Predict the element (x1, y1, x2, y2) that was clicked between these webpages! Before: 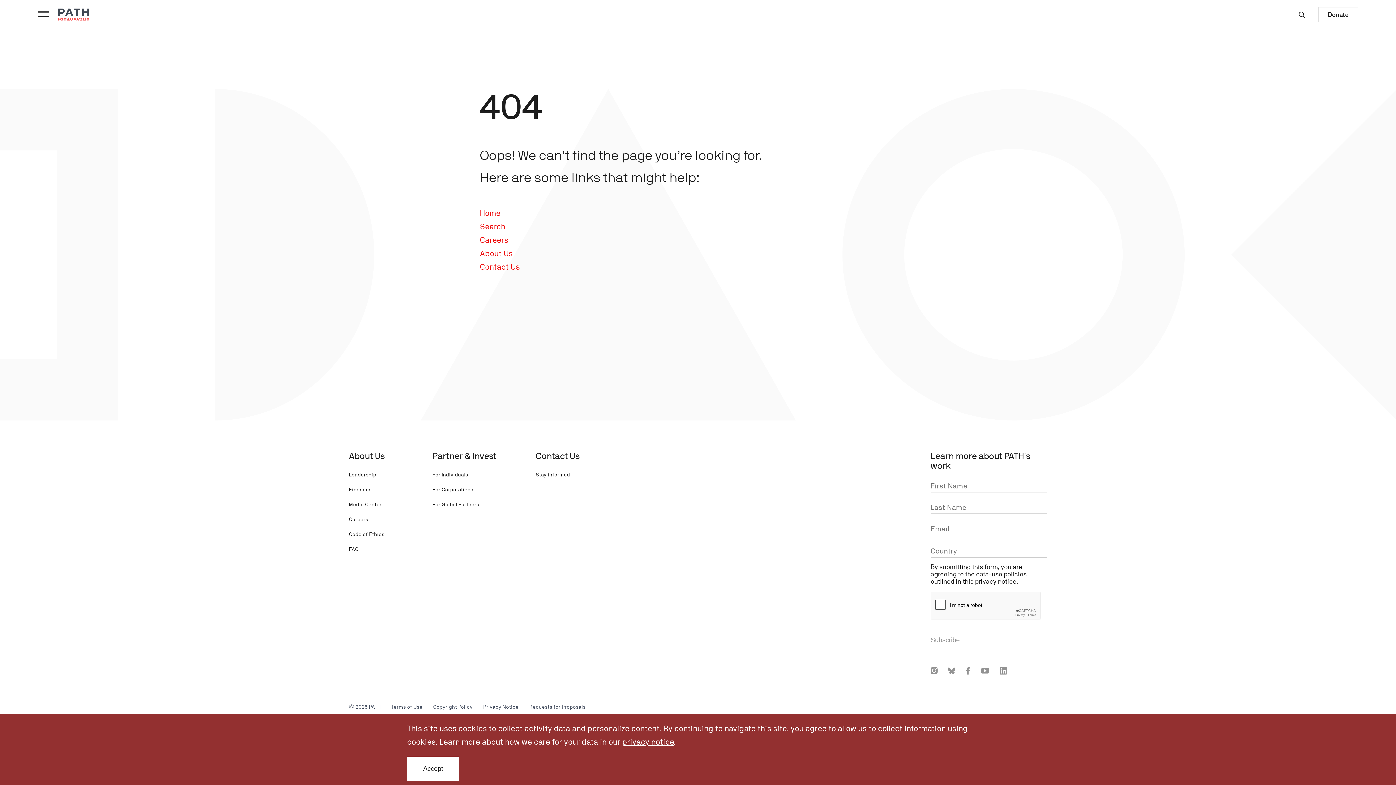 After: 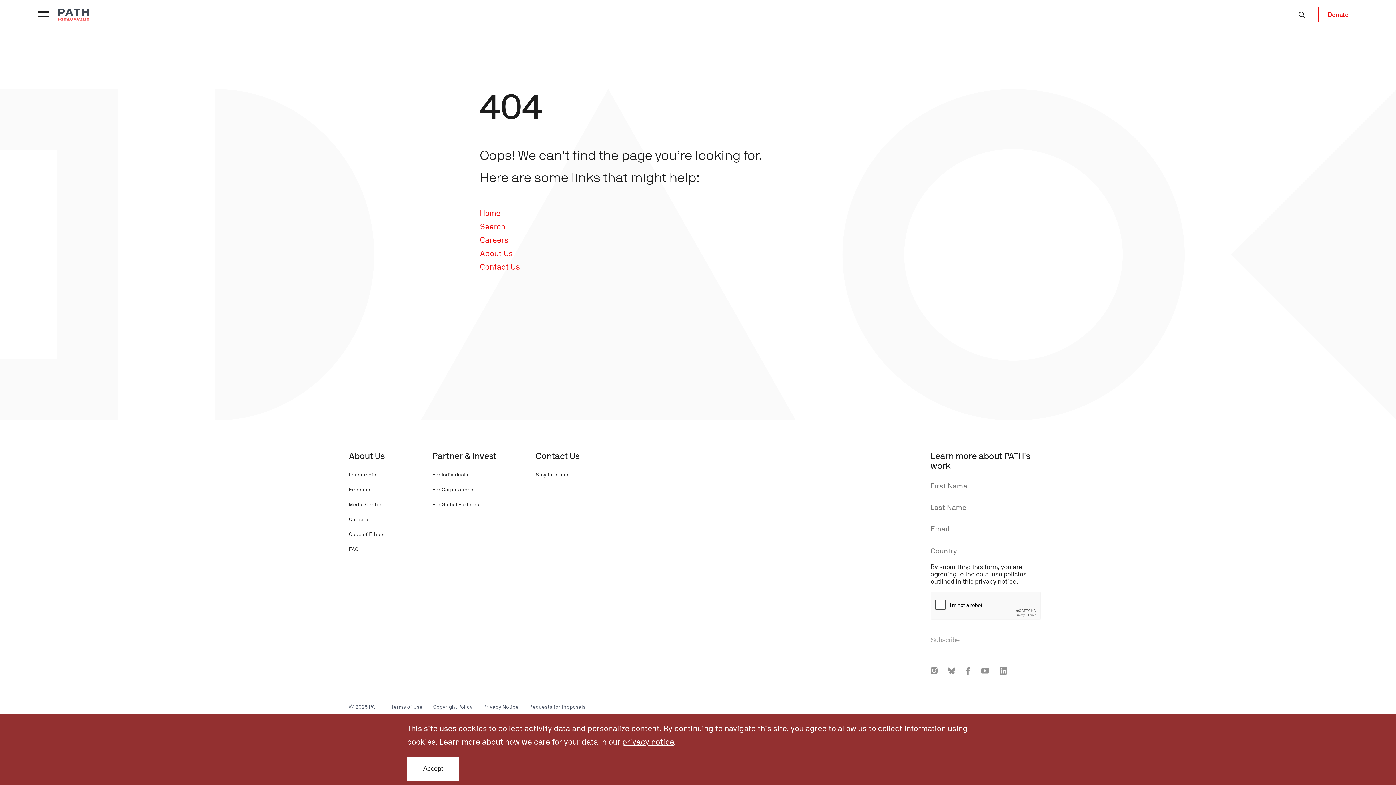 Action: bbox: (1318, 6, 1358, 22) label: Donate to Path